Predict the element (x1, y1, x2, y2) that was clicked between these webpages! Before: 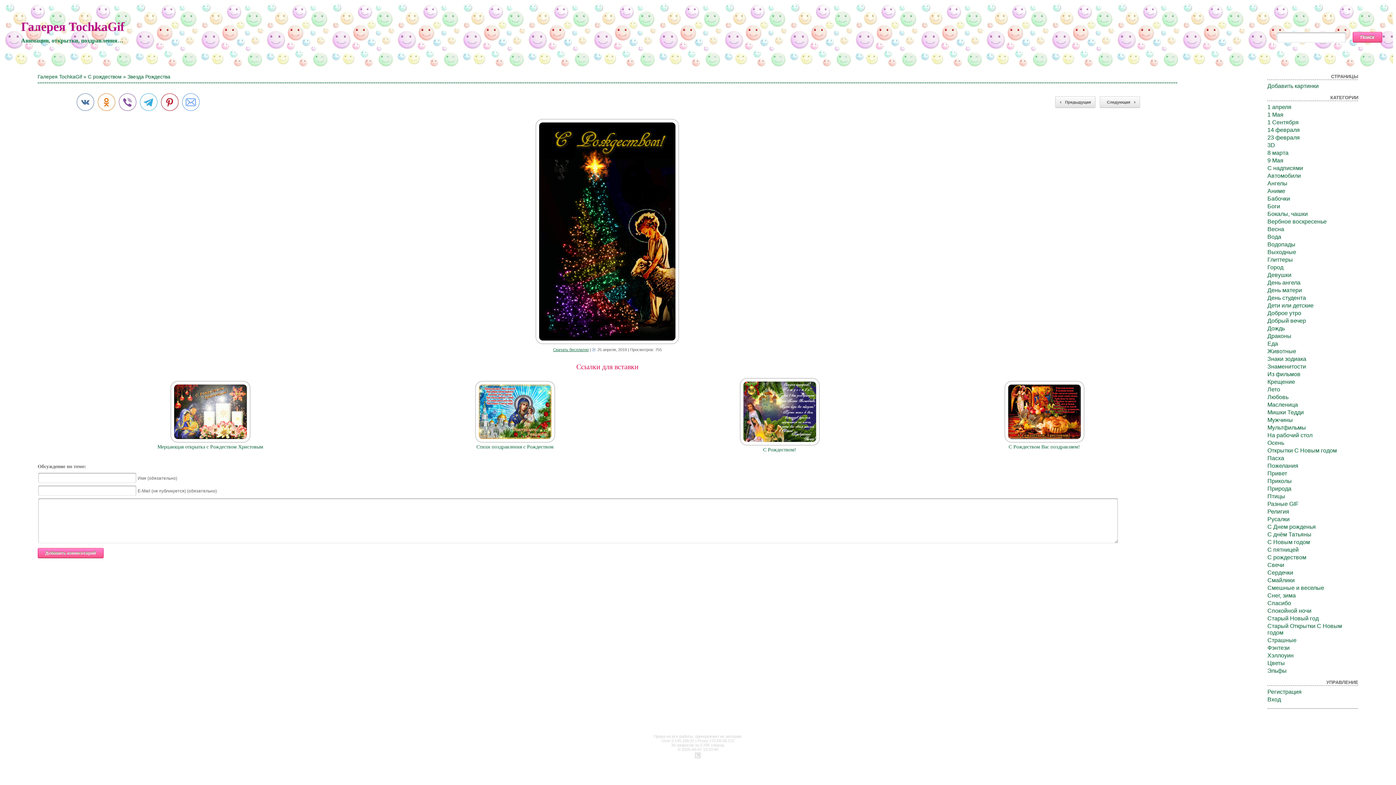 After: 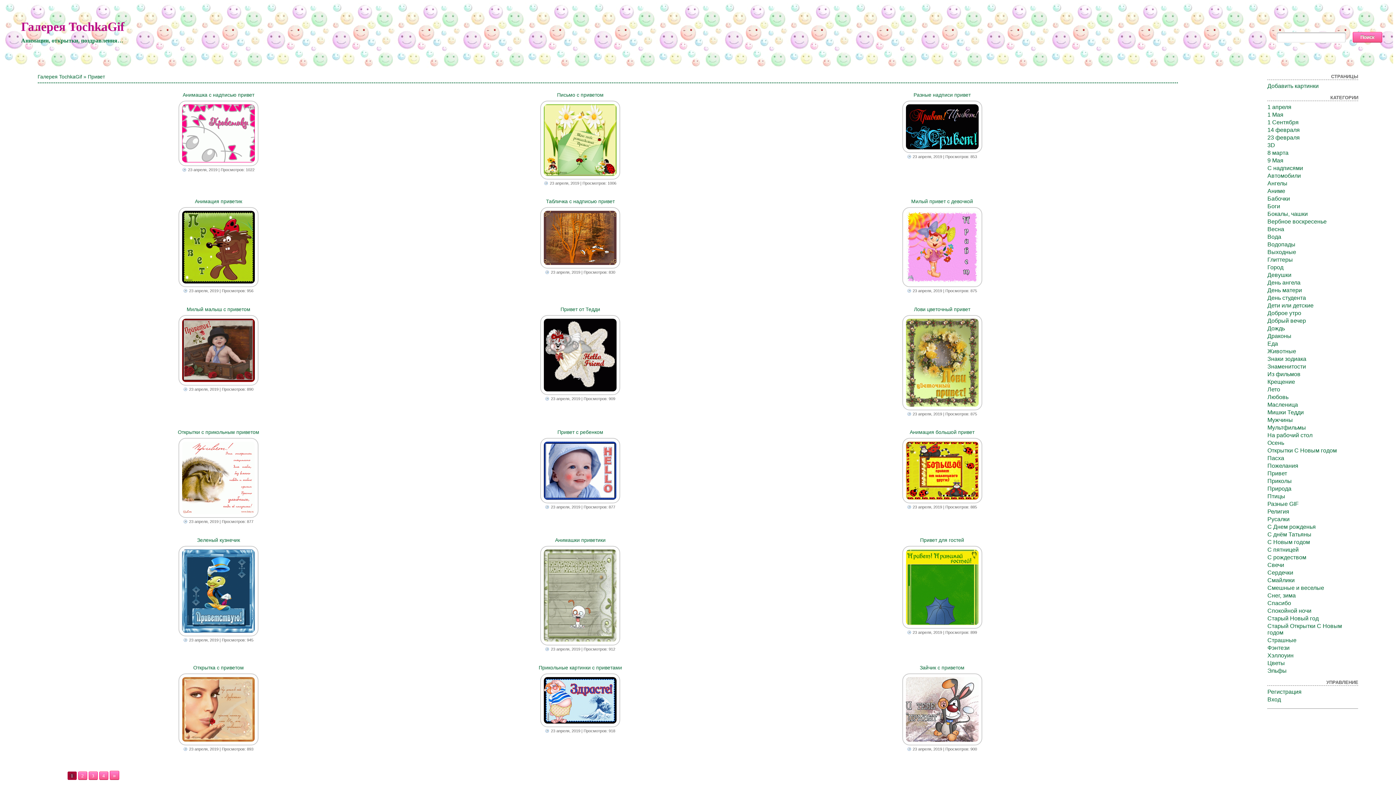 Action: label: Привет bbox: (1267, 470, 1287, 476)